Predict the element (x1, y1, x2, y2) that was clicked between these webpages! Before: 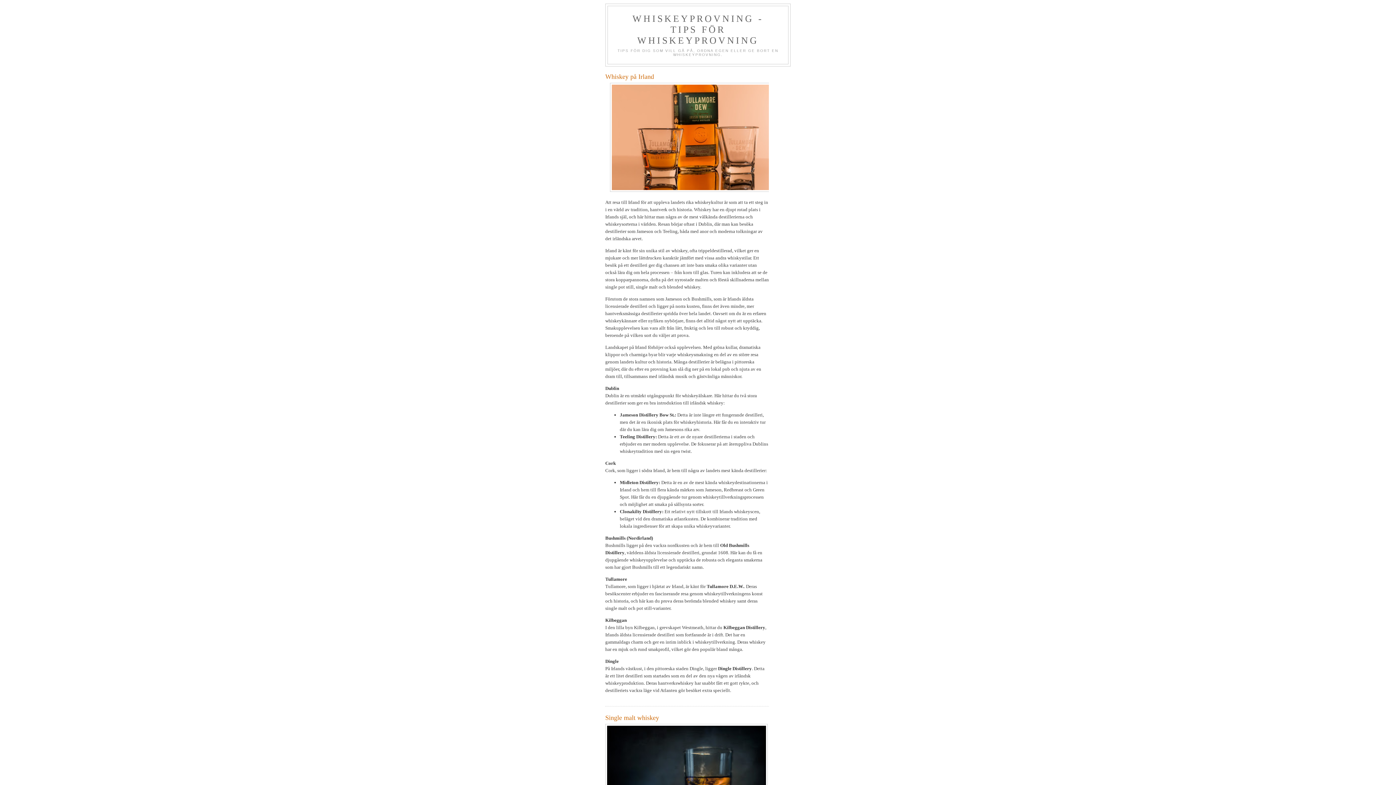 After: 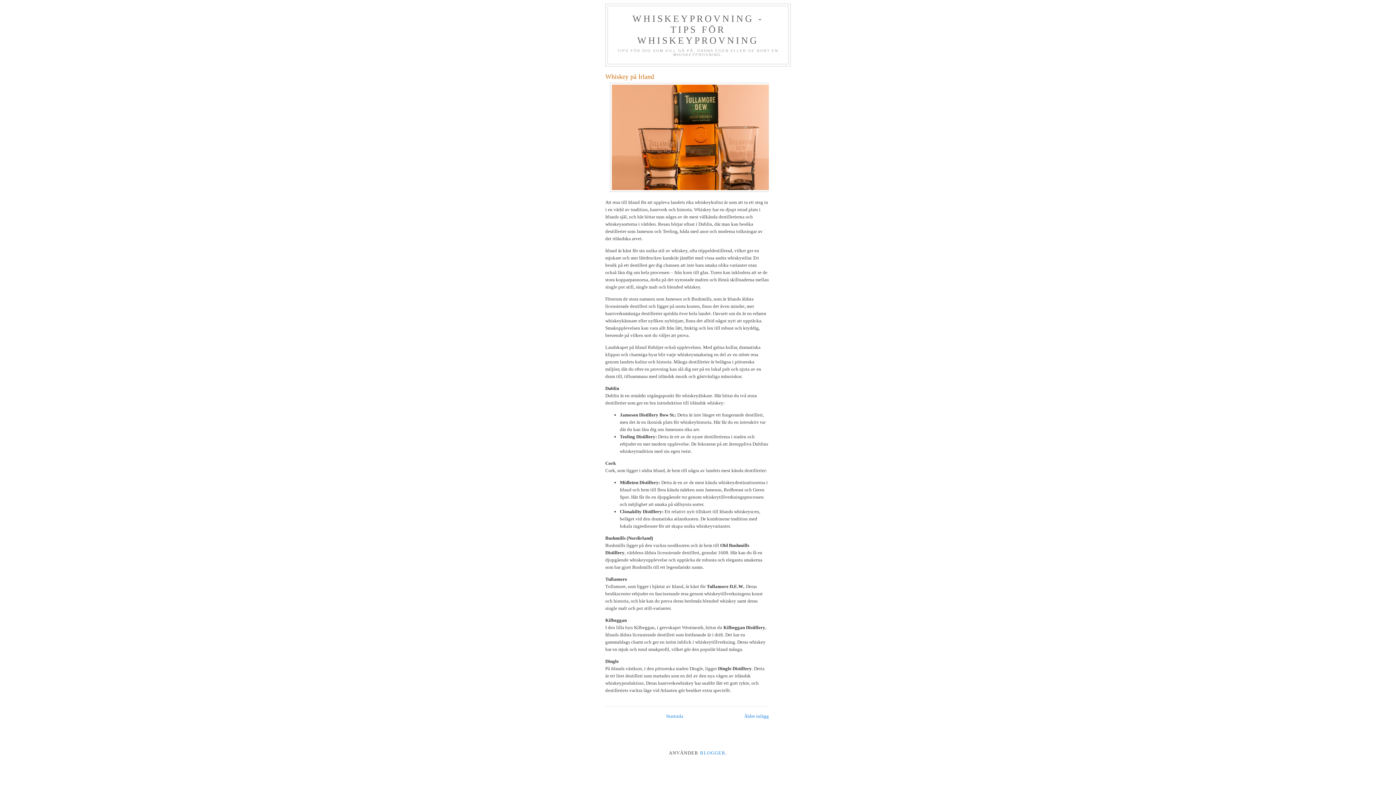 Action: label: Whiskey på Irland bbox: (605, 72, 769, 81)